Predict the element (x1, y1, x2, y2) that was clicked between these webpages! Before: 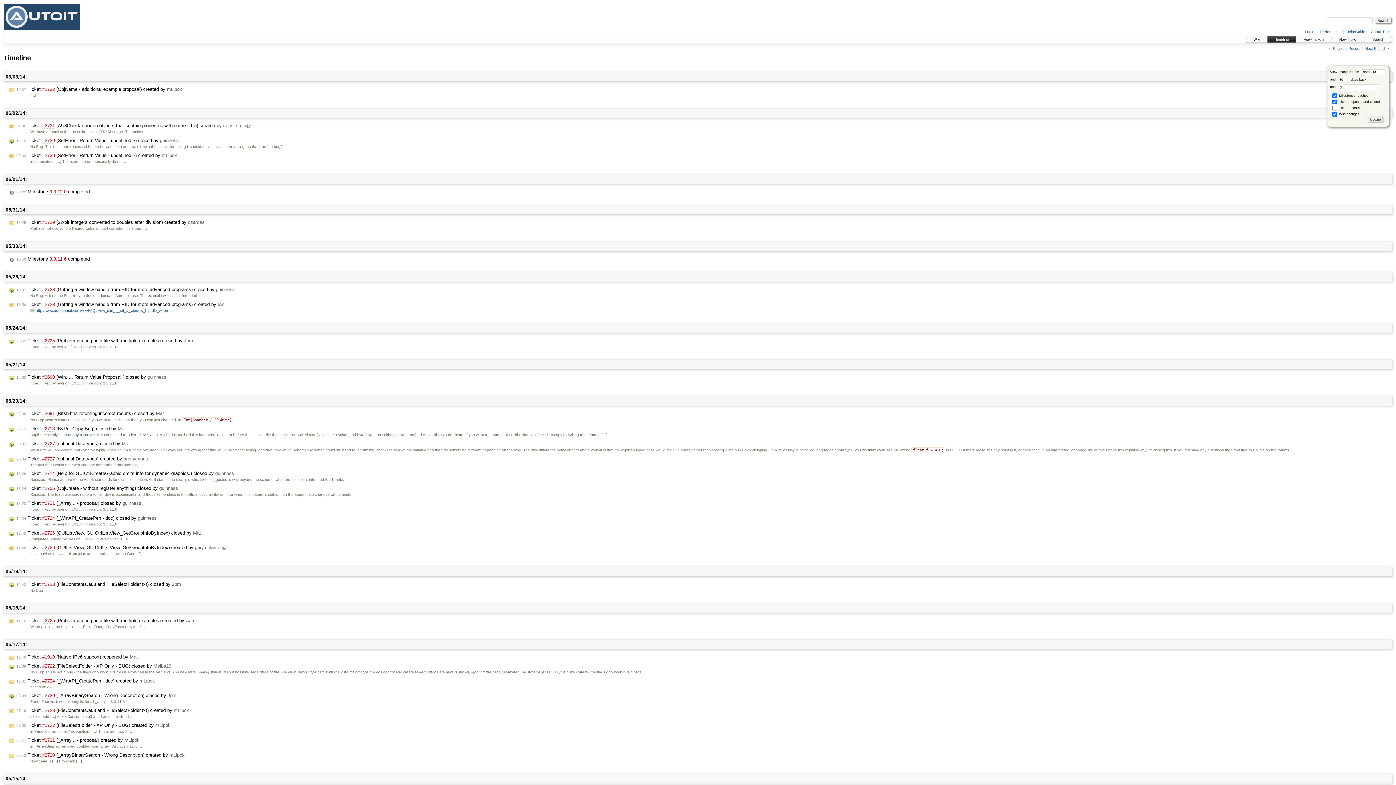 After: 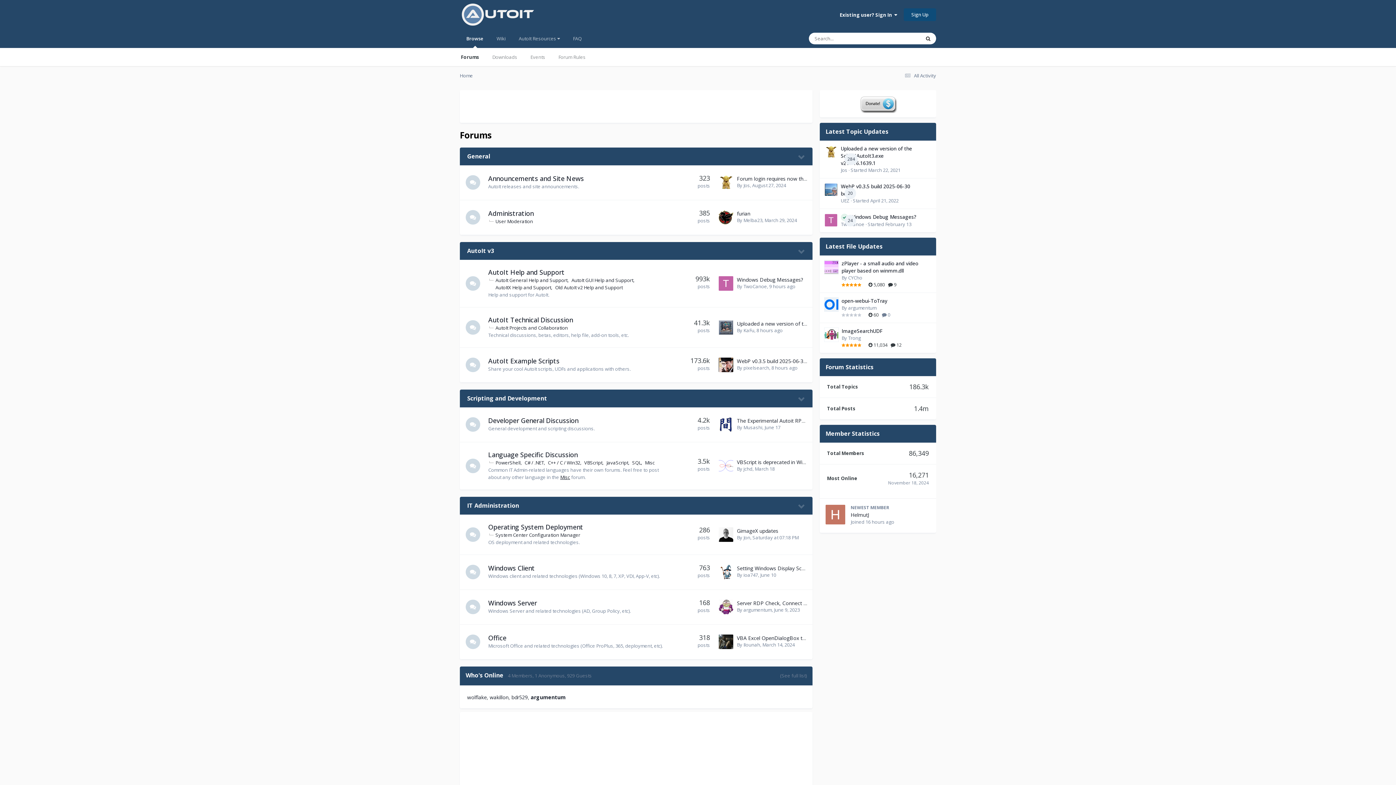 Action: bbox: (3, 11, 80, 16)